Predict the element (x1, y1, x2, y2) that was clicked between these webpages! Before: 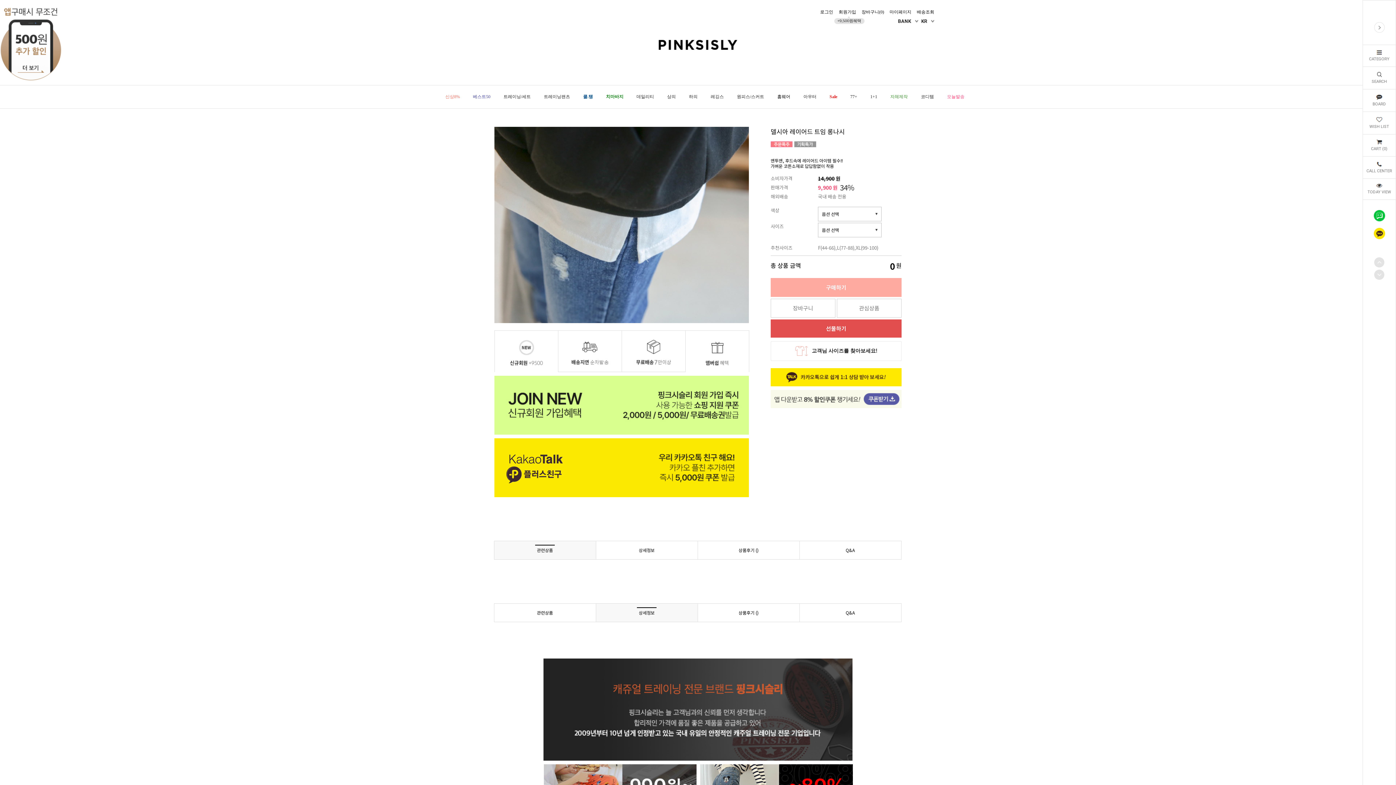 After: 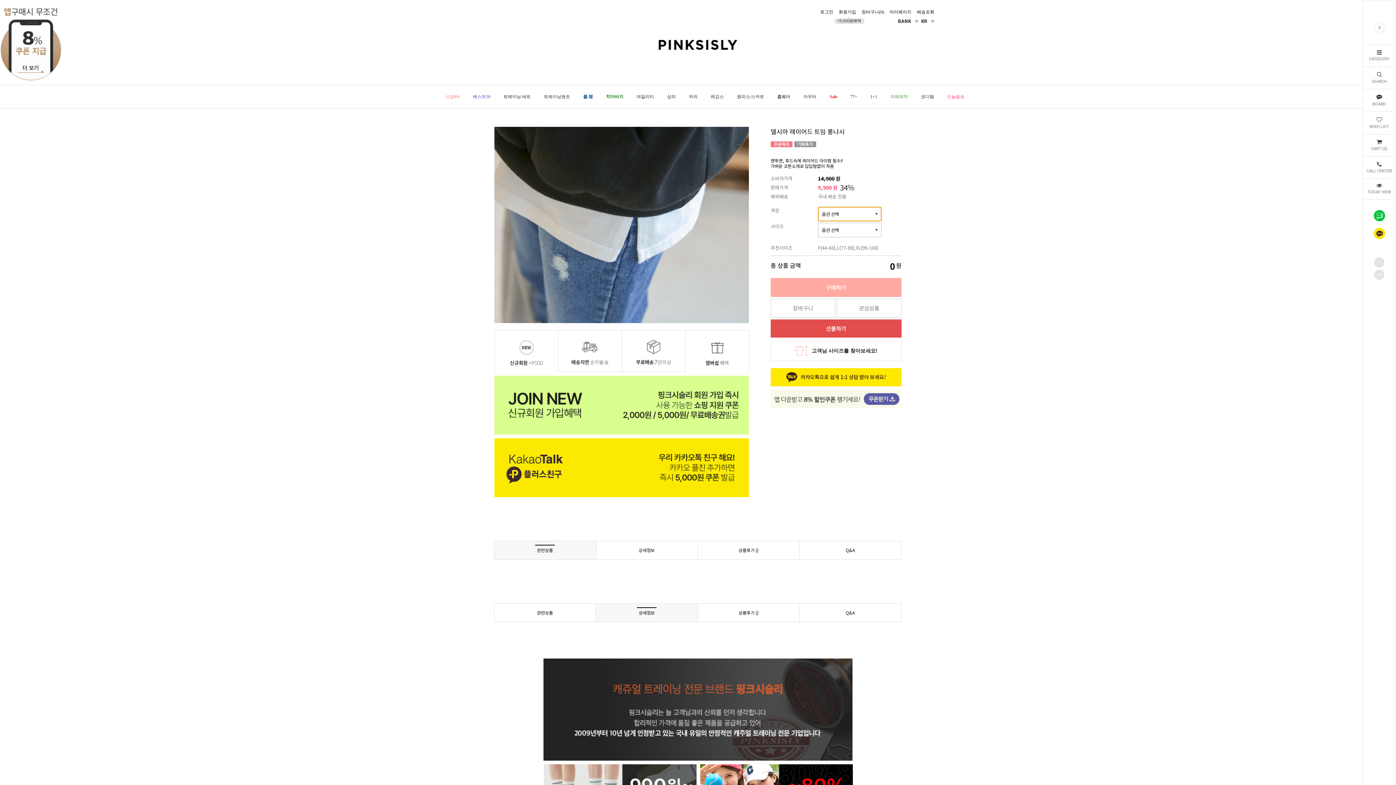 Action: bbox: (770, 278, 901, 297) label: 구매하기